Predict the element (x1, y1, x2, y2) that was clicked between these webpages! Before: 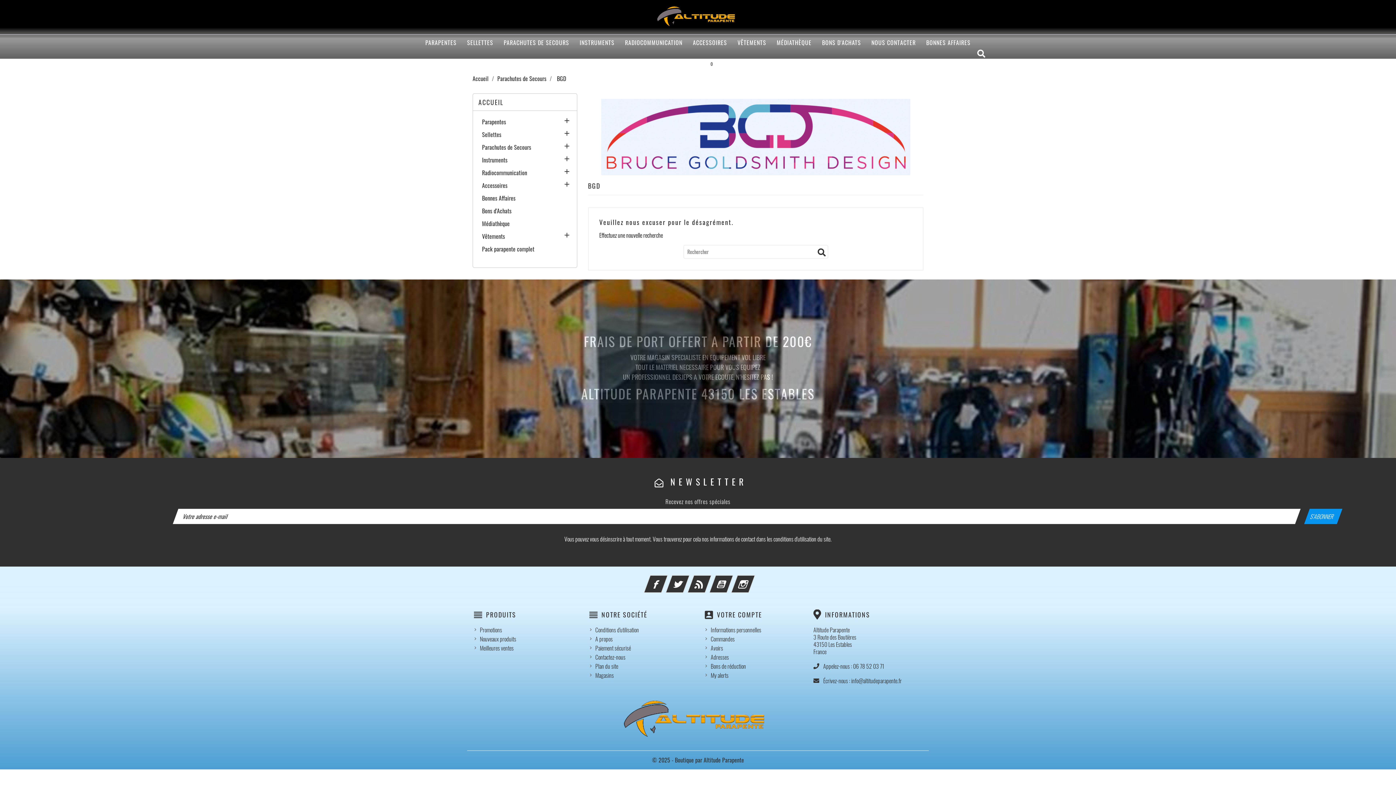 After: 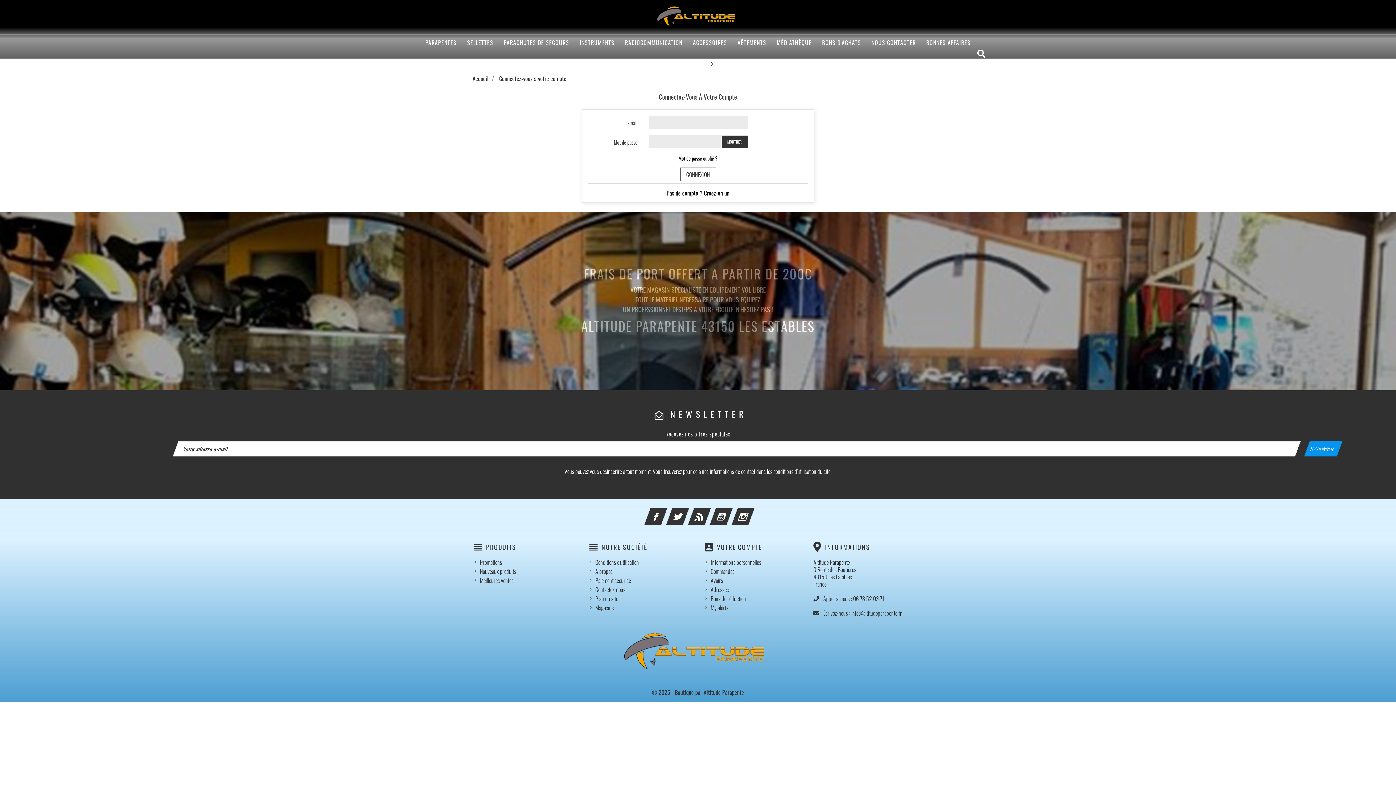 Action: bbox: (710, 634, 734, 643) label: Commandes